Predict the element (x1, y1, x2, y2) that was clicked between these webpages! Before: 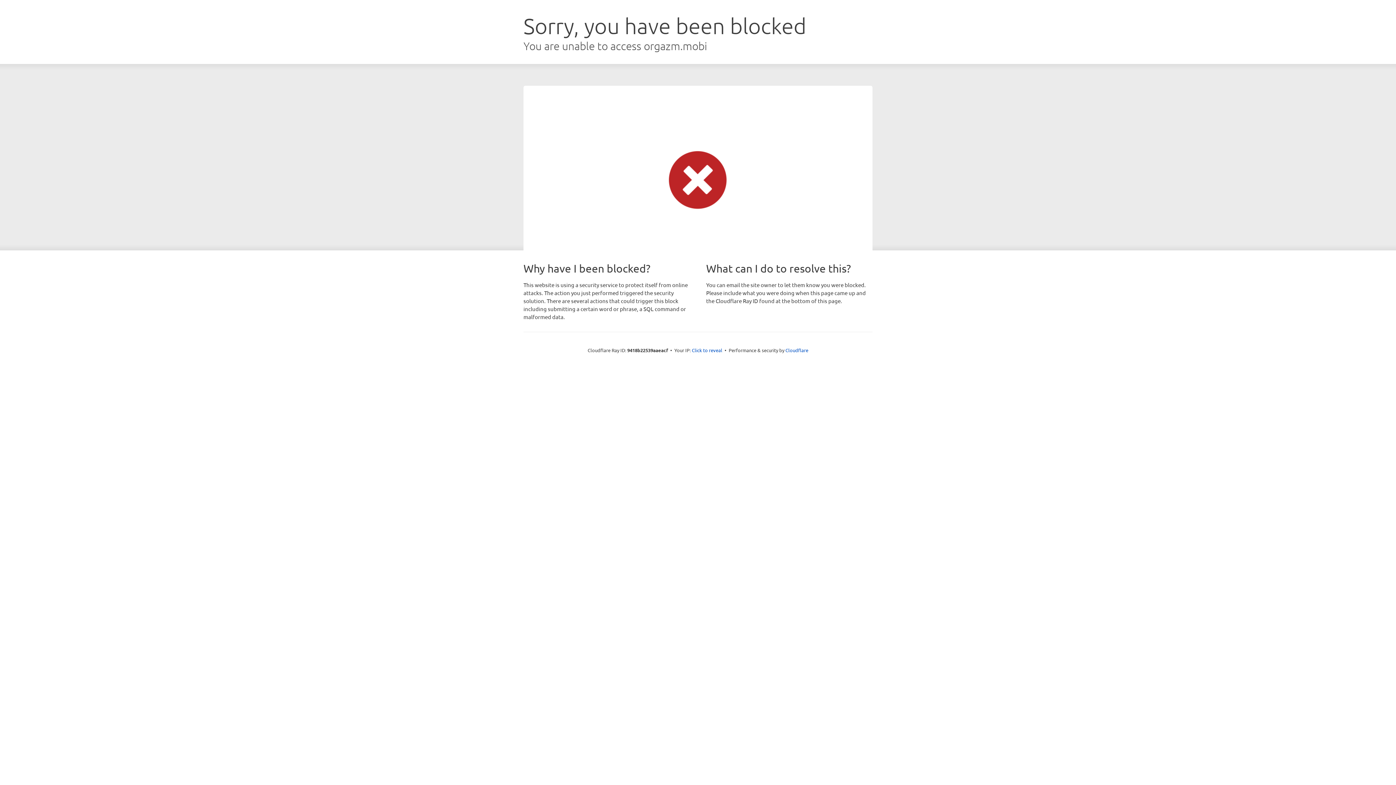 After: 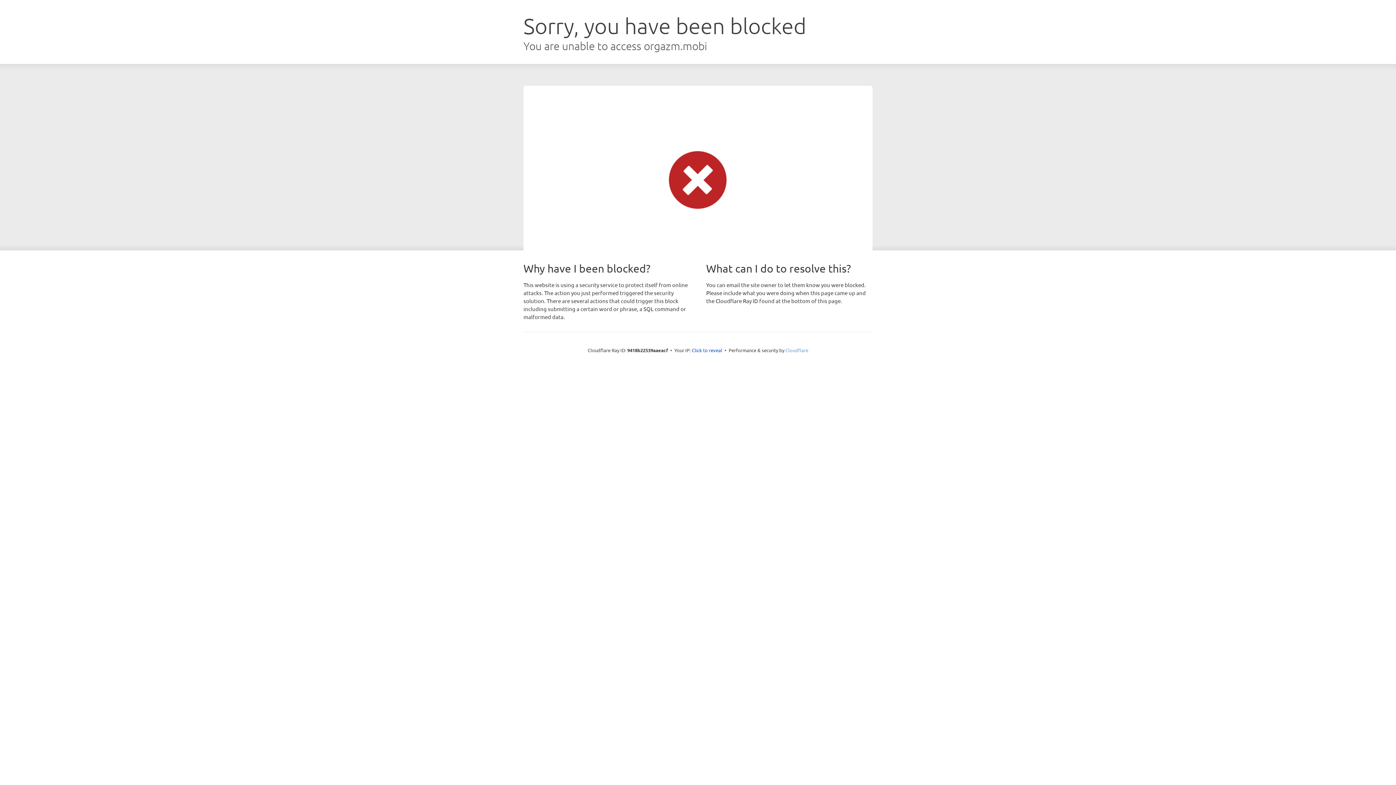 Action: label: Cloudflare bbox: (785, 347, 808, 353)